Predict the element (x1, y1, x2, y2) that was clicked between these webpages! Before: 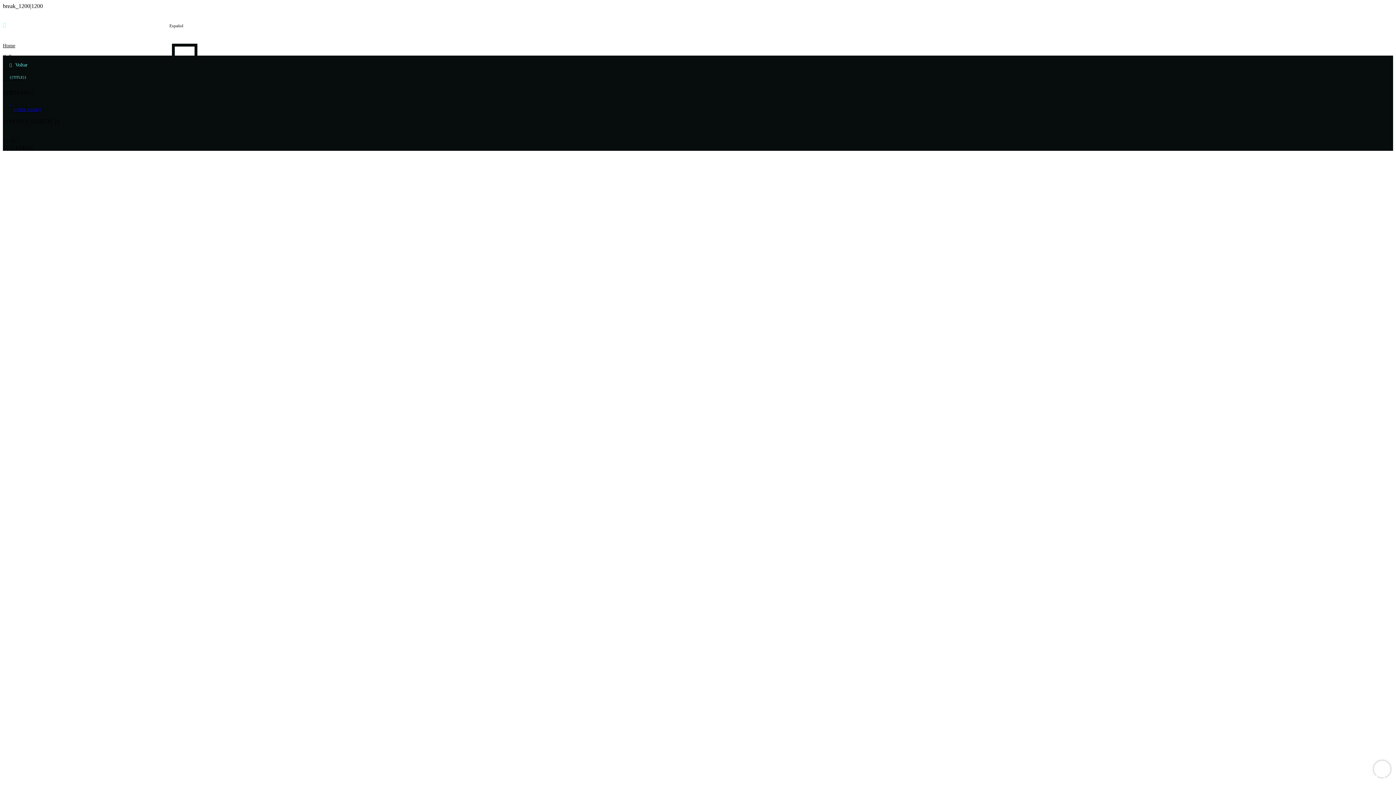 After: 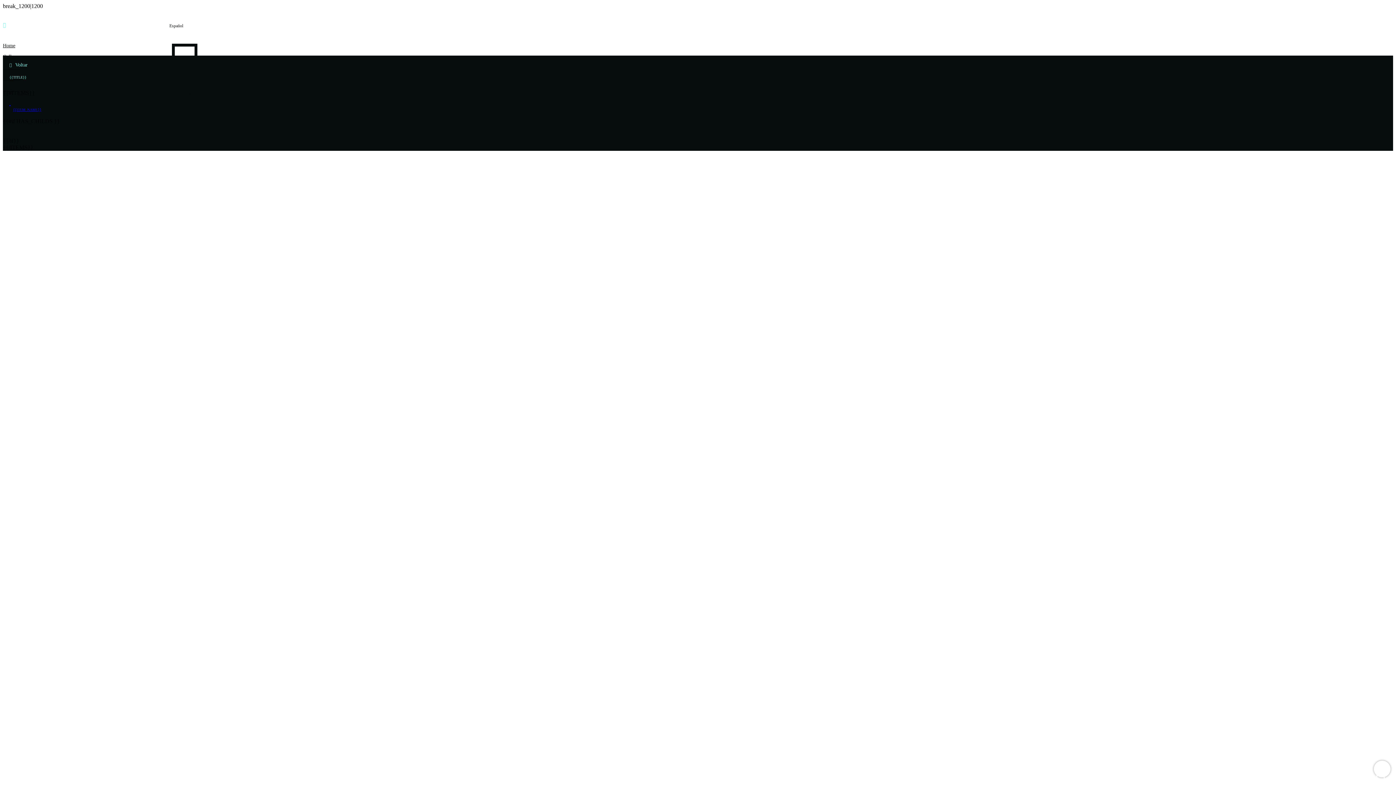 Action: bbox: (2, 97, 1393, 118) label: {{ITEM_NAME}}